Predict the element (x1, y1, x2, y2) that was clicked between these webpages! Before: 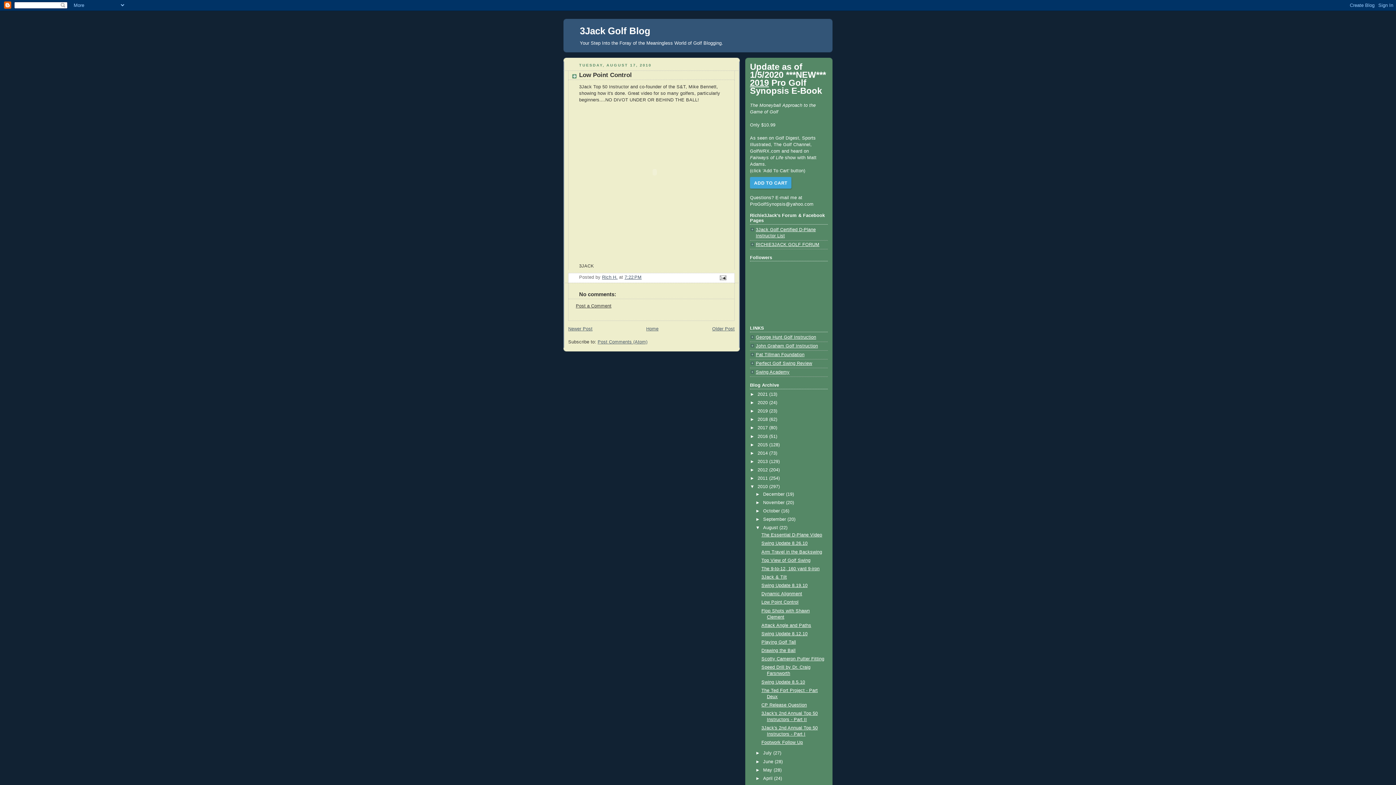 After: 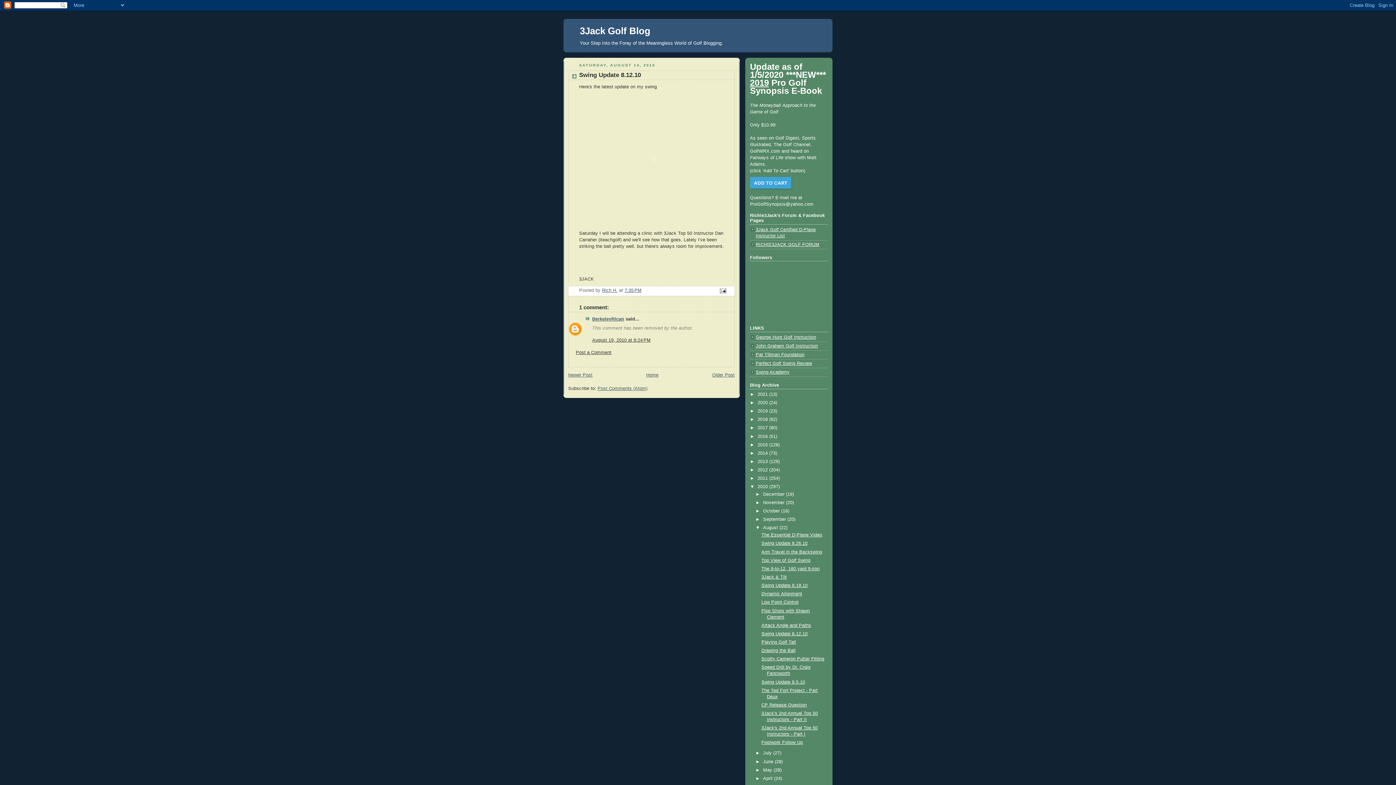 Action: label: Swing Update 8.12.10 bbox: (761, 631, 807, 636)